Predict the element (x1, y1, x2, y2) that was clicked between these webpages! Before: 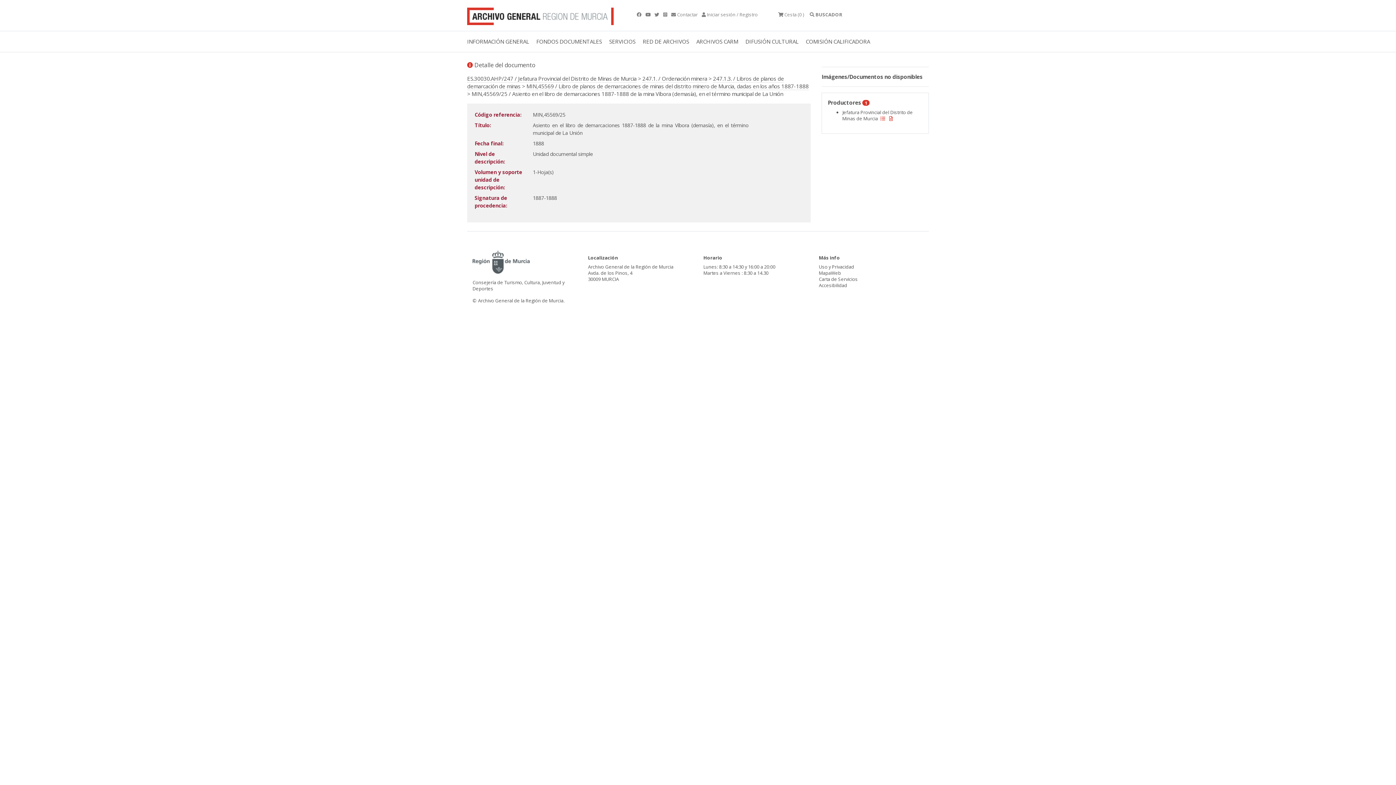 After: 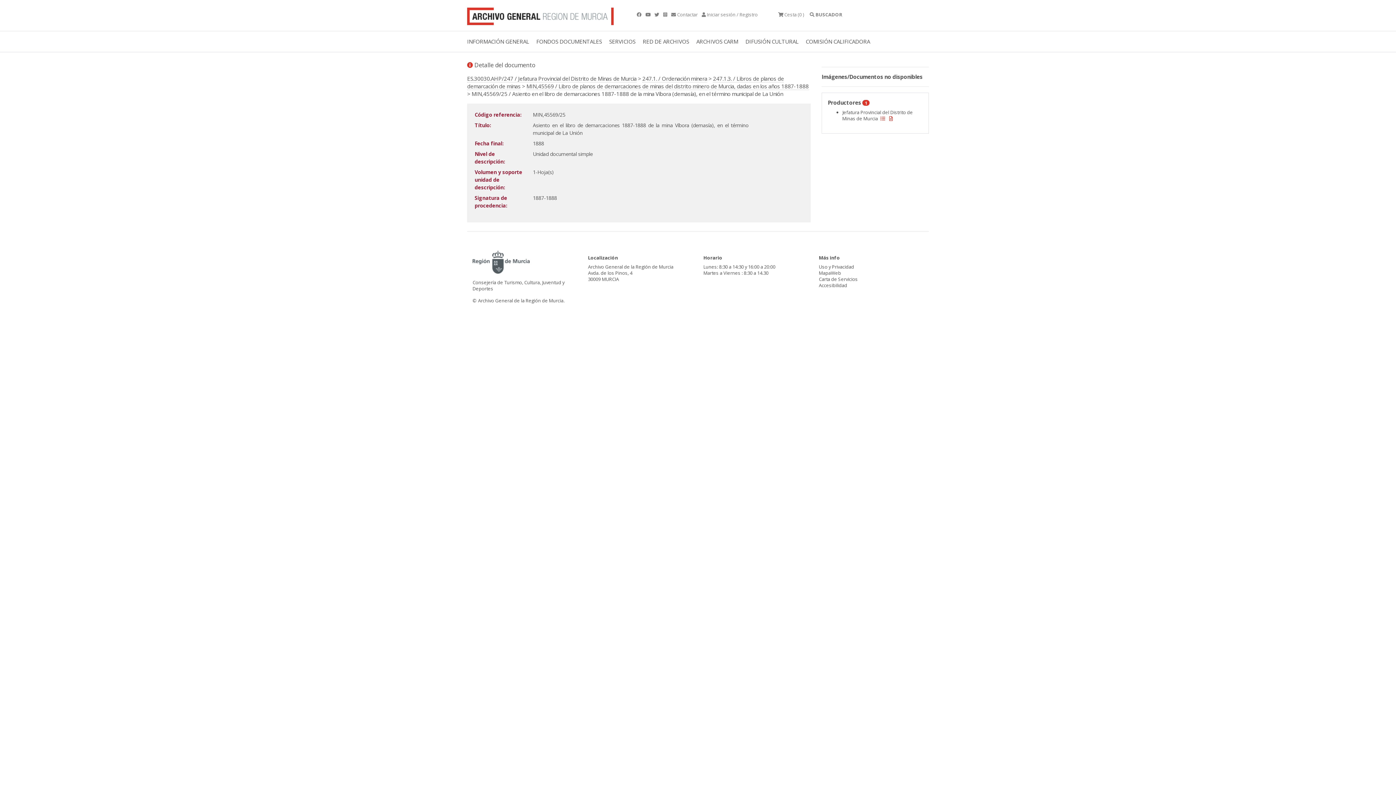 Action: bbox: (778, 11, 804, 17) label:  Cesta (0 )